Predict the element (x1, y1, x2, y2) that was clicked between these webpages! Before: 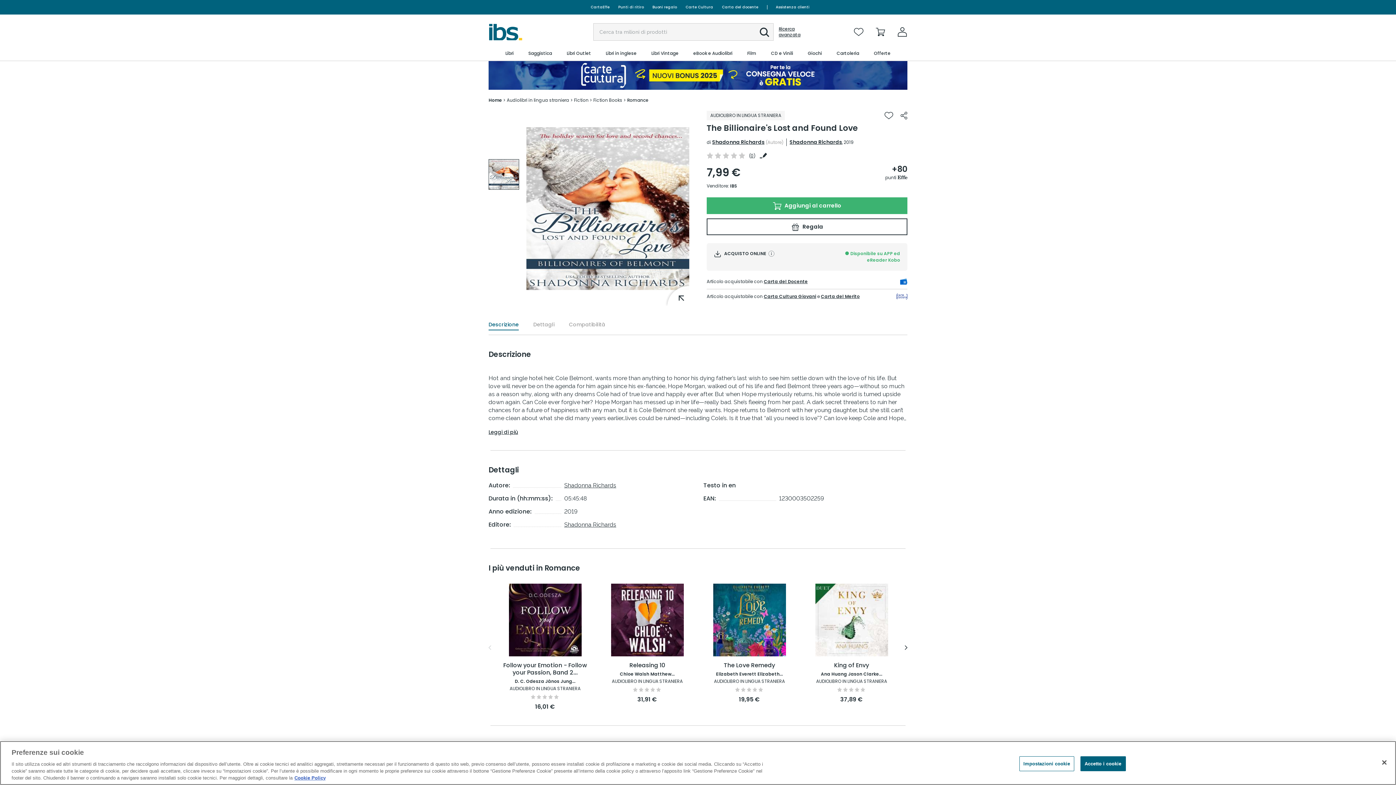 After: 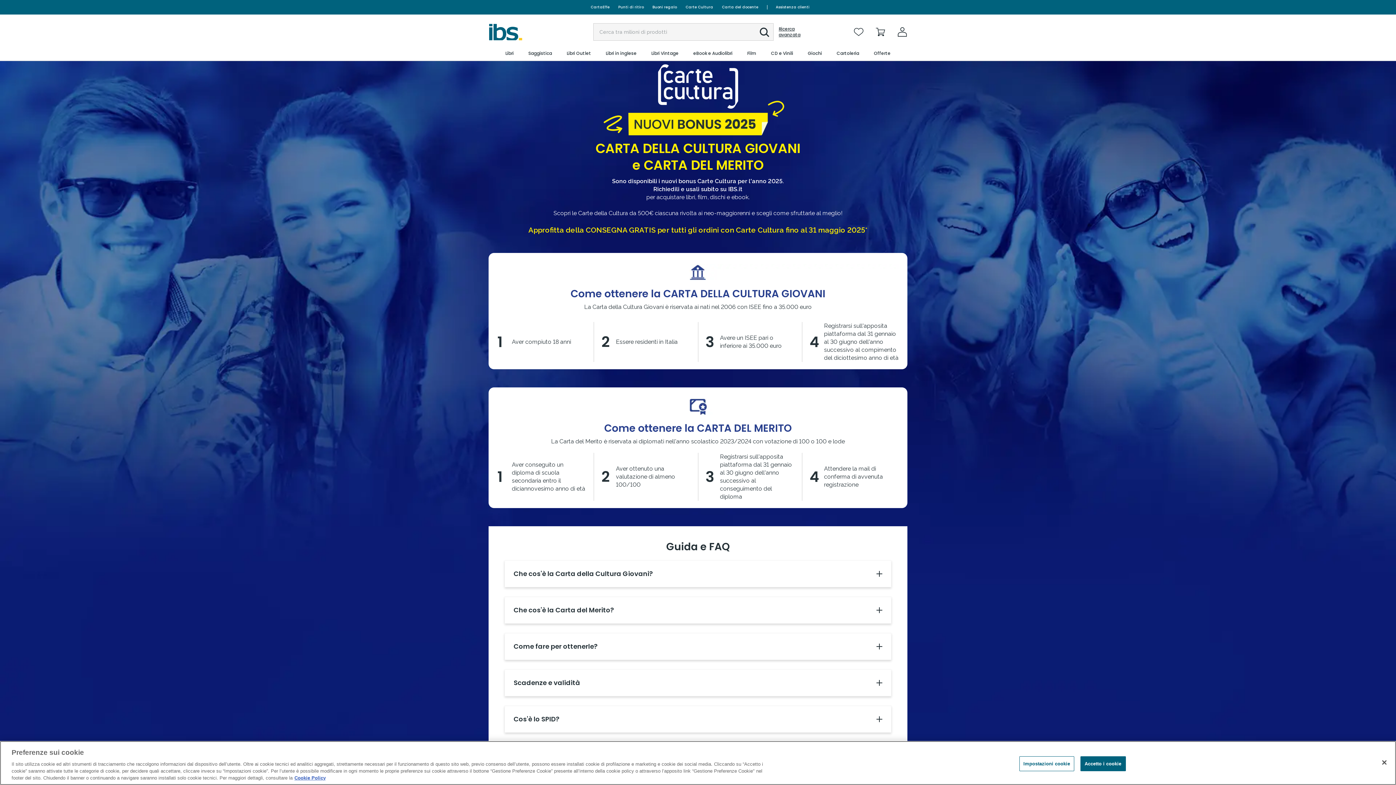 Action: bbox: (681, 0, 717, 14) label: Carte Cultura